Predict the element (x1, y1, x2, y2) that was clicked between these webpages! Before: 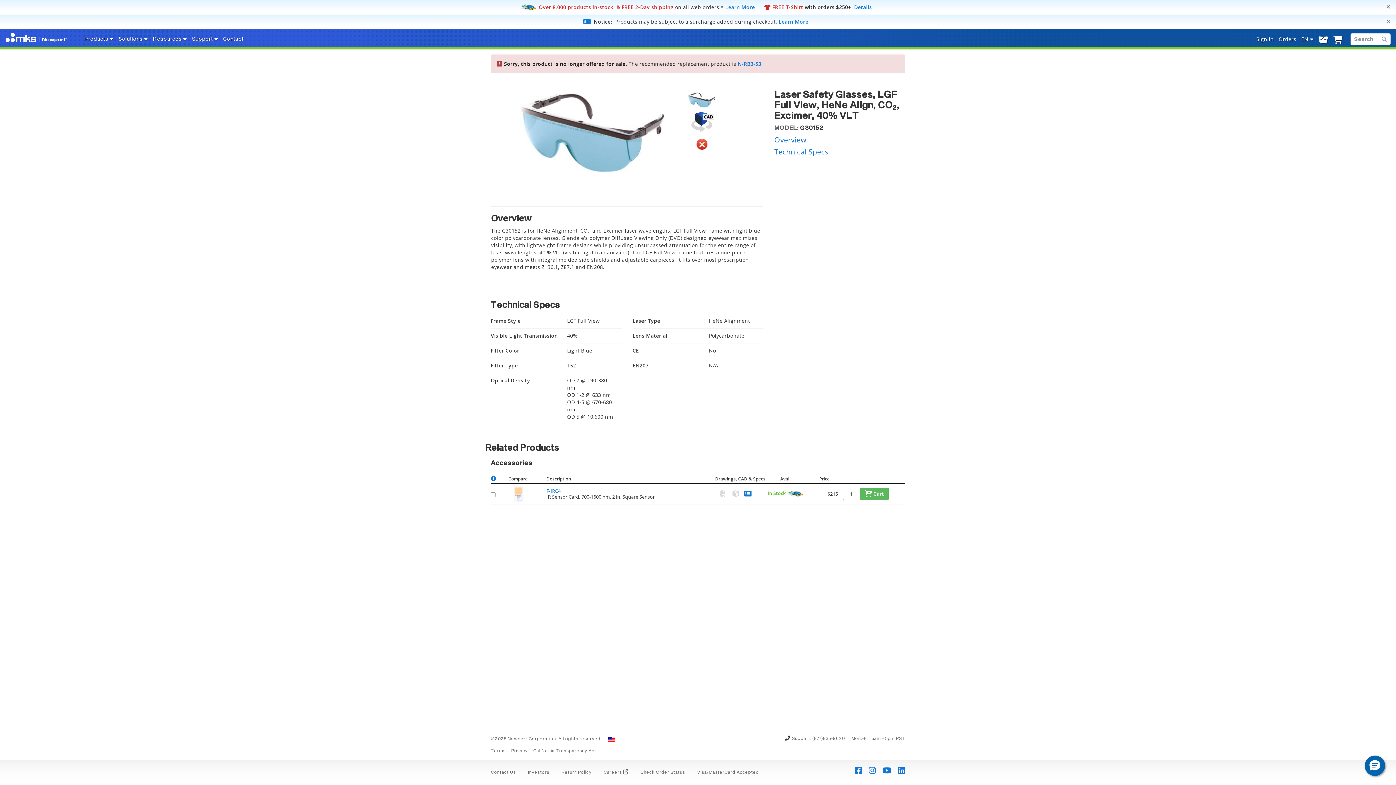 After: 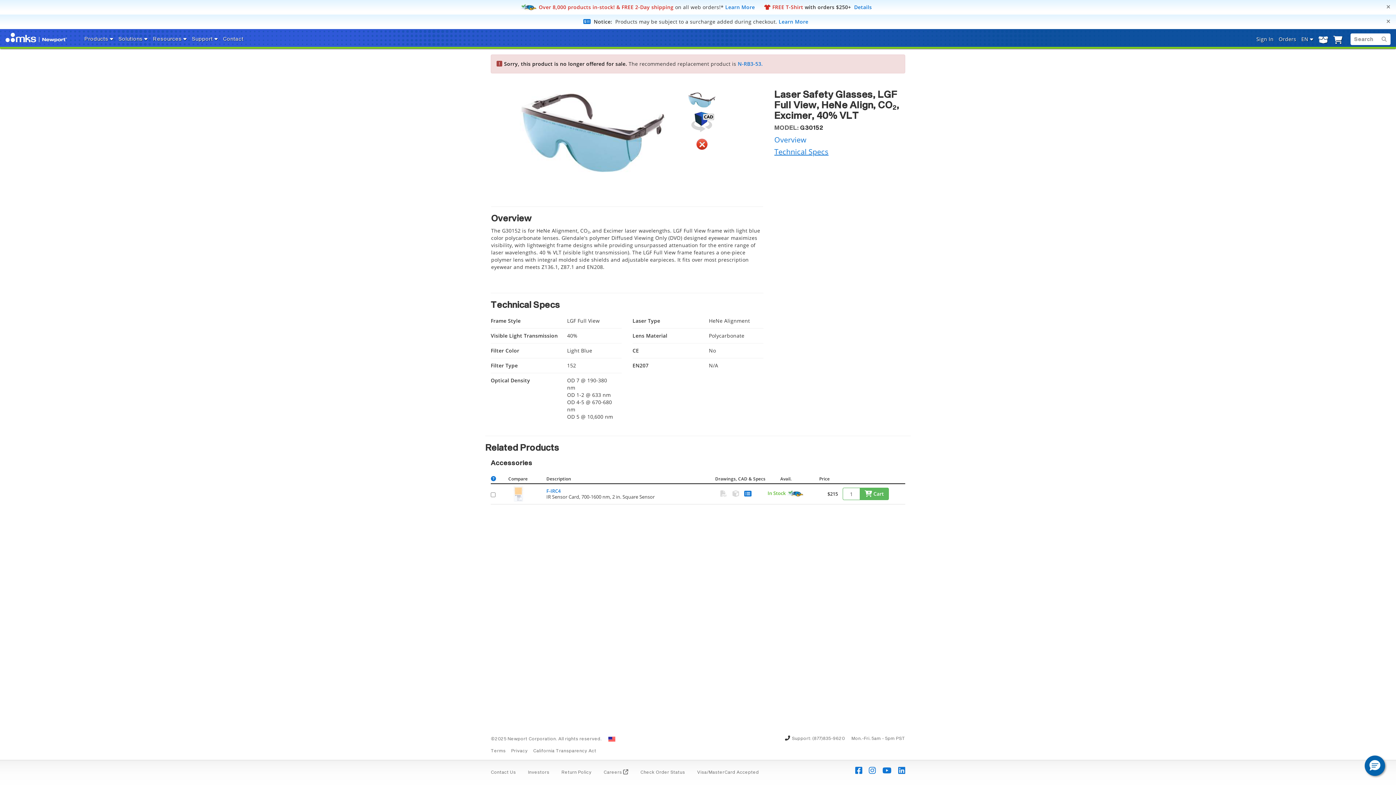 Action: label: Technical Specs bbox: (774, 146, 828, 156)